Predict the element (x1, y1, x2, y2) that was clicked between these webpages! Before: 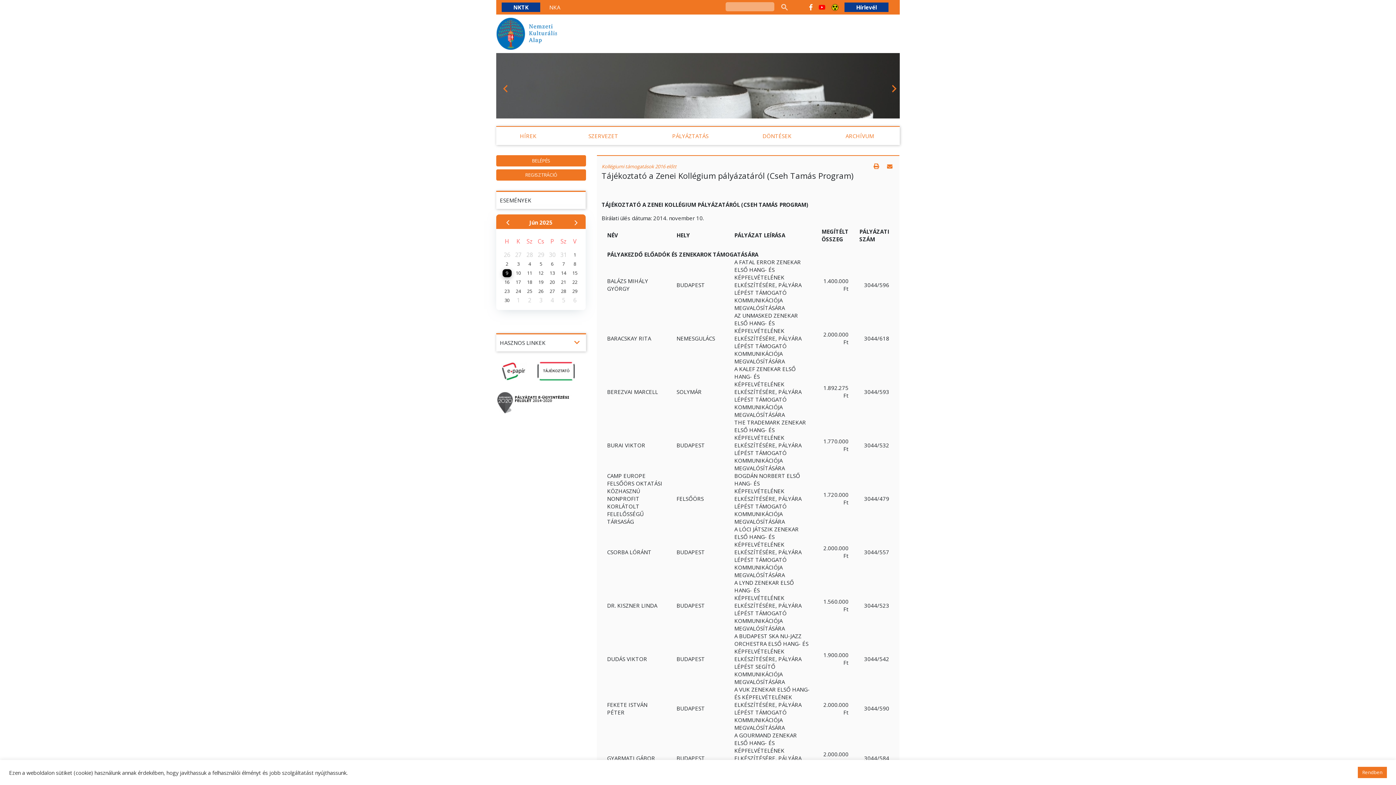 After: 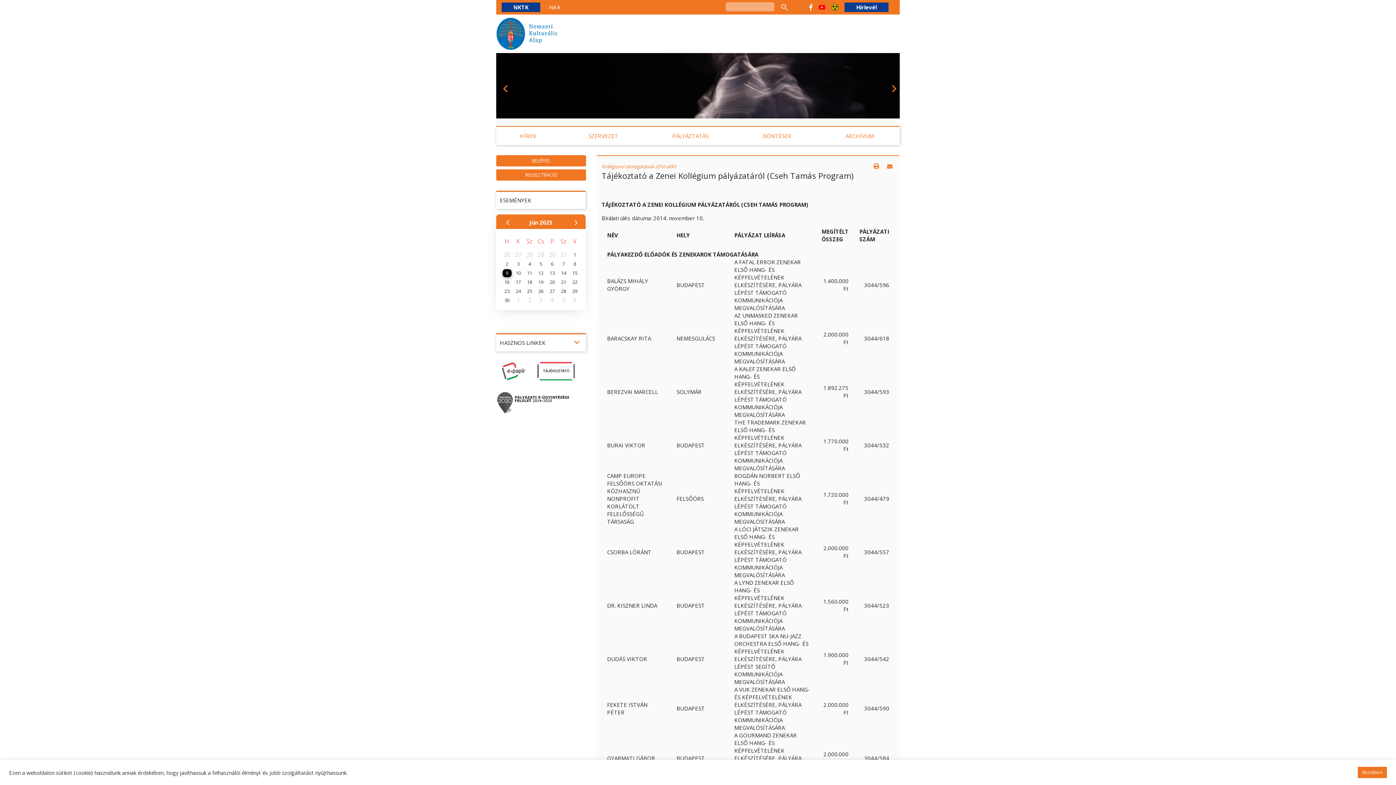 Action: bbox: (496, 367, 530, 373)